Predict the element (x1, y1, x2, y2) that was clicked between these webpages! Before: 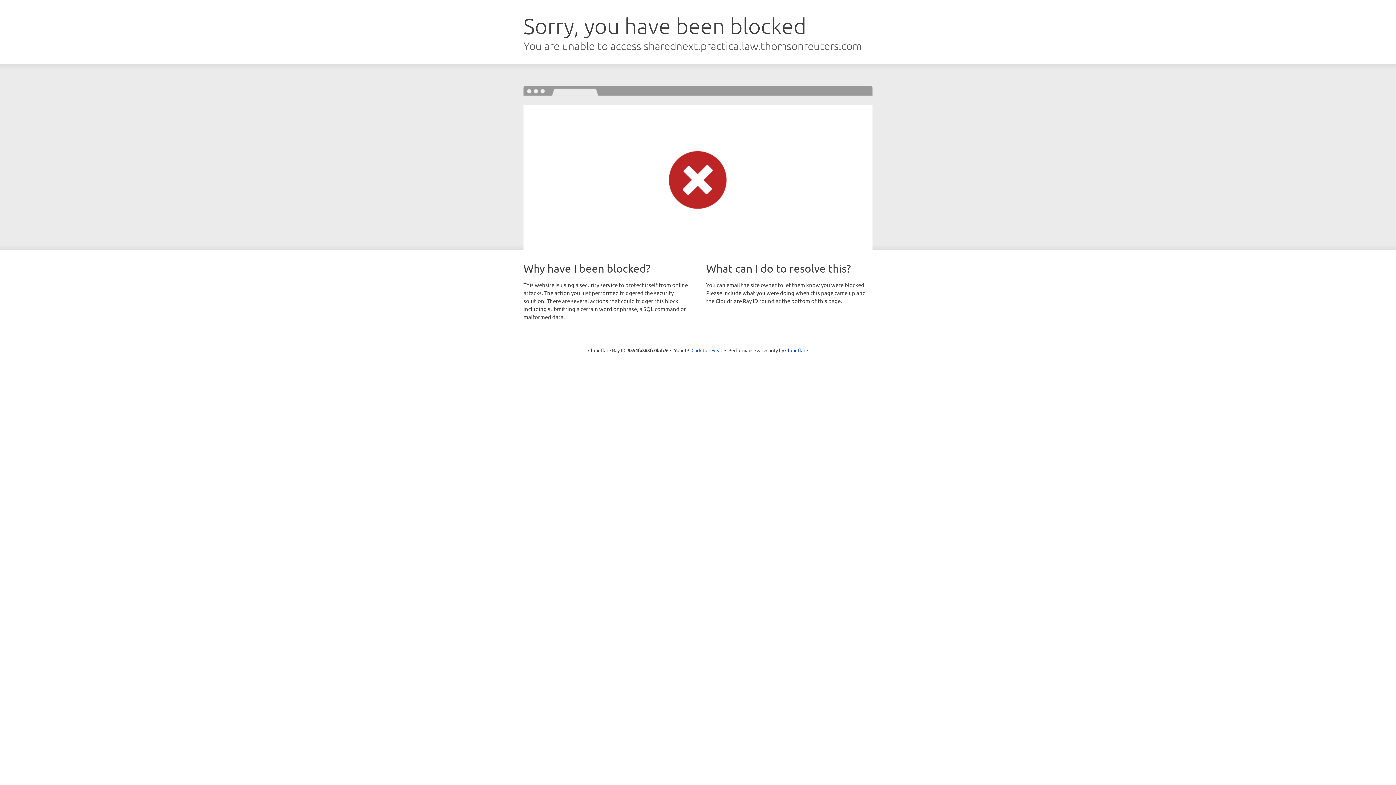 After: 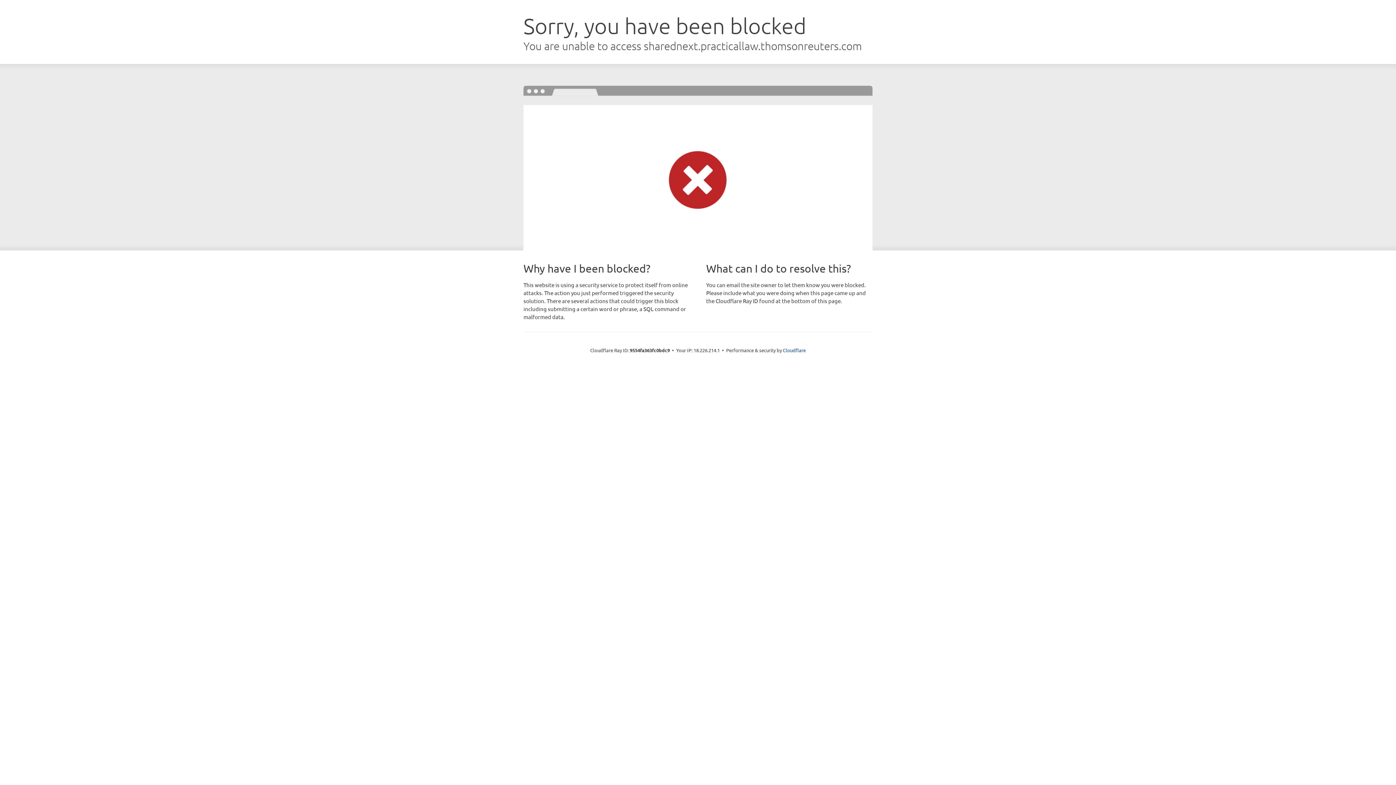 Action: bbox: (691, 346, 722, 353) label: Click to reveal